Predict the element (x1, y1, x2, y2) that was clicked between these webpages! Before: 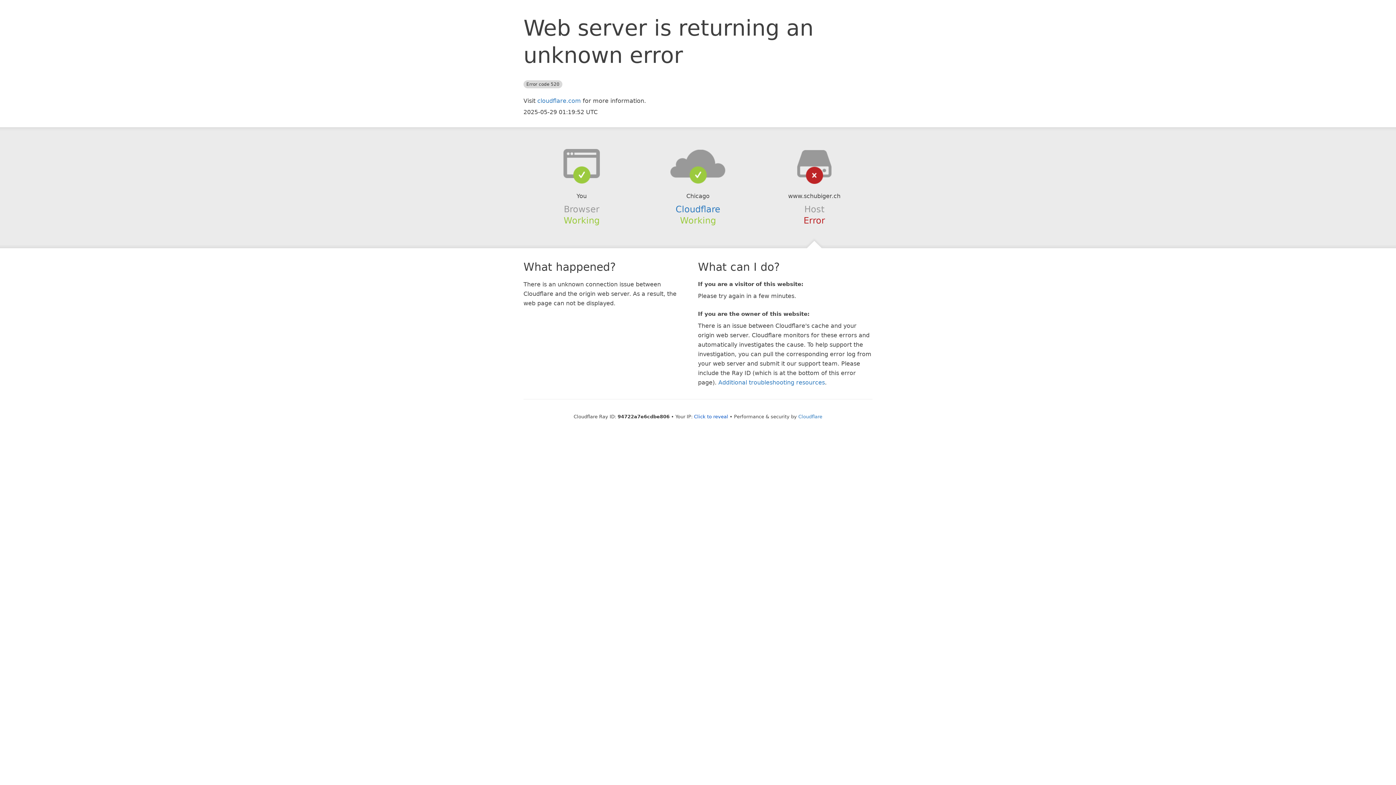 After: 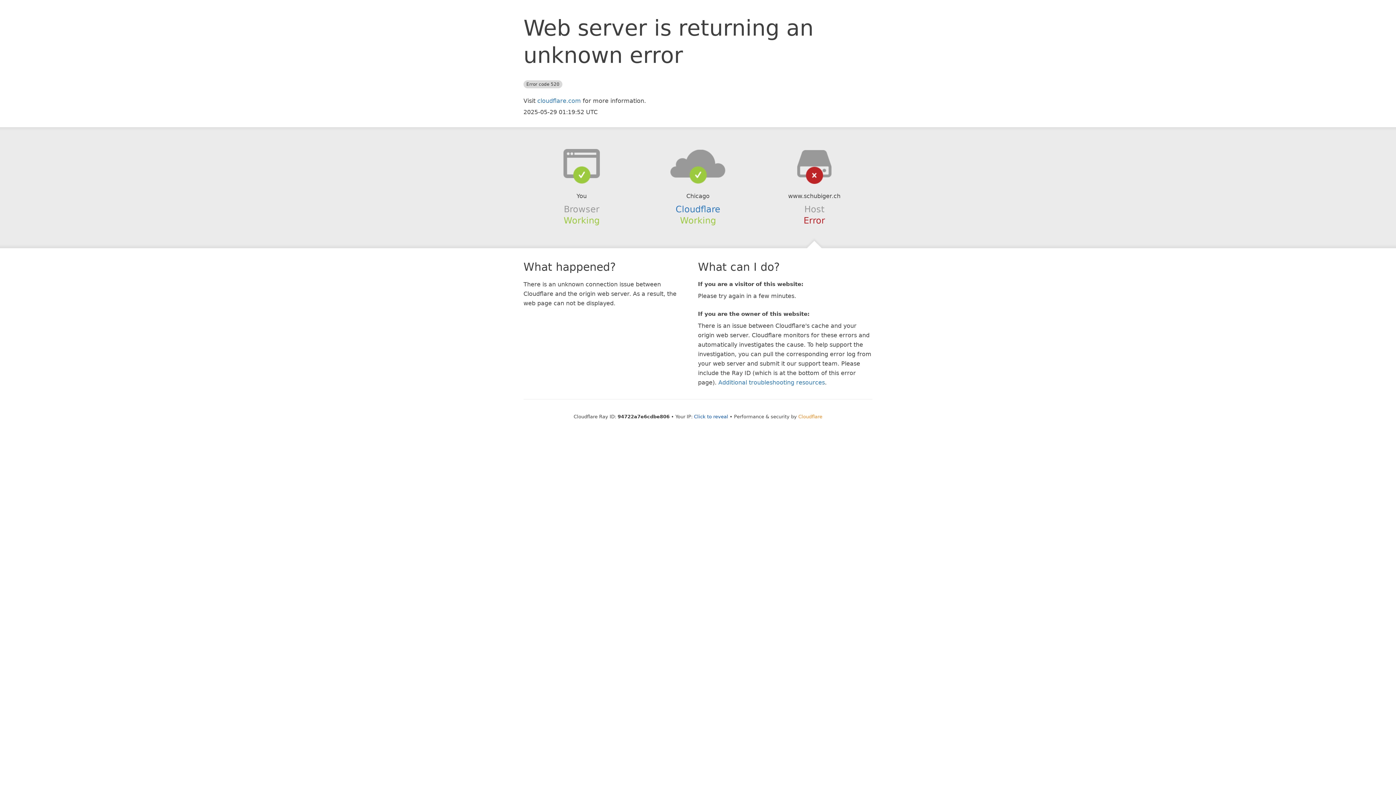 Action: bbox: (798, 414, 822, 419) label: Cloudflare